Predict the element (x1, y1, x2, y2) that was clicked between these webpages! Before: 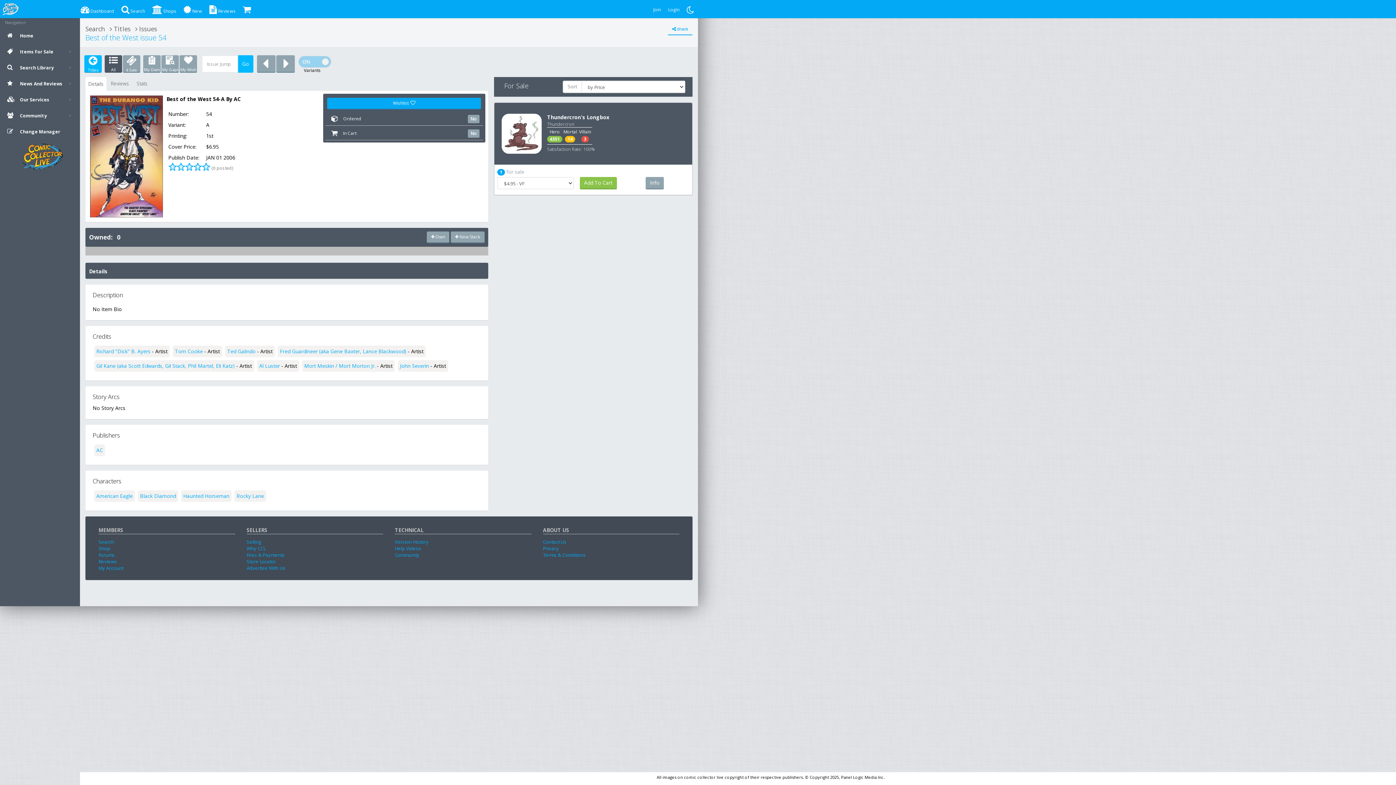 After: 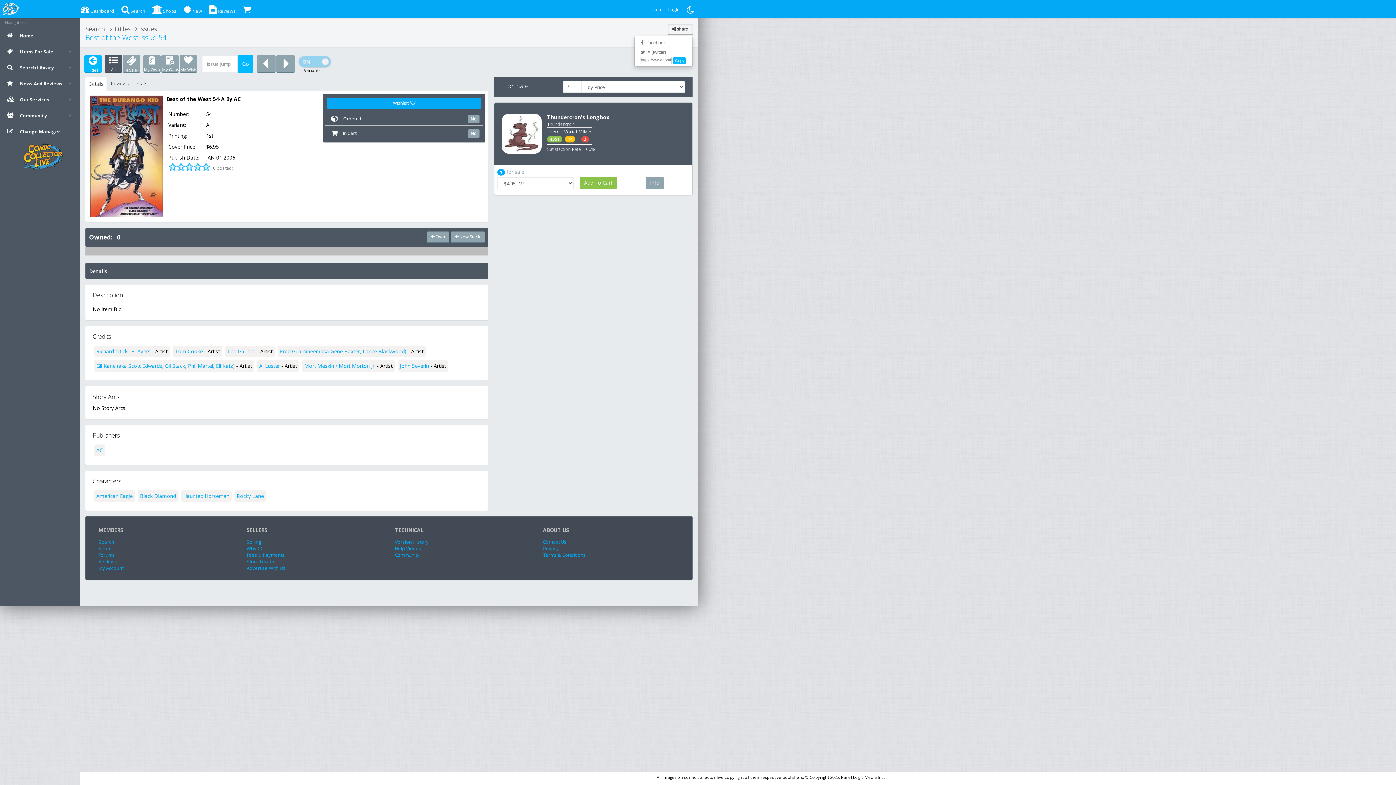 Action: bbox: (668, 23, 692, 35) label:  share